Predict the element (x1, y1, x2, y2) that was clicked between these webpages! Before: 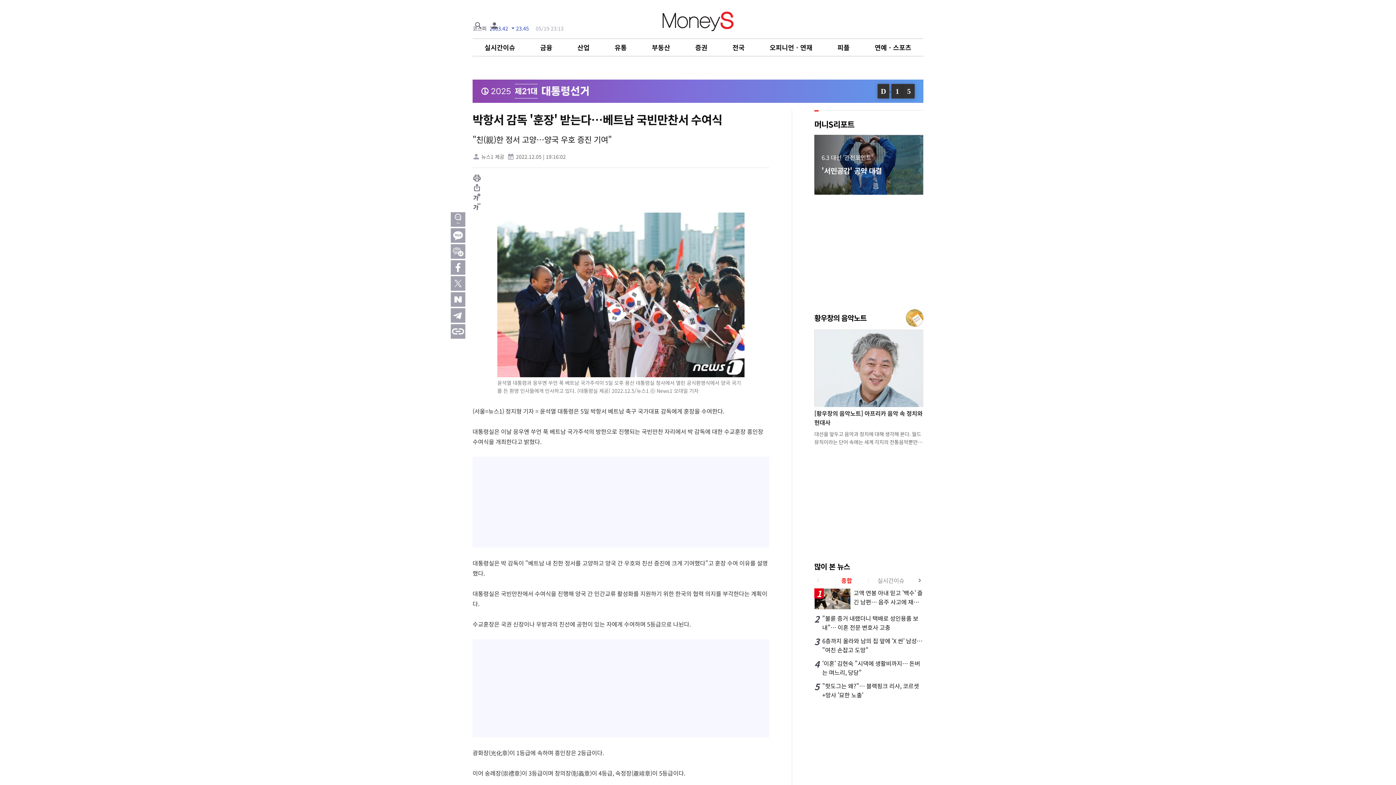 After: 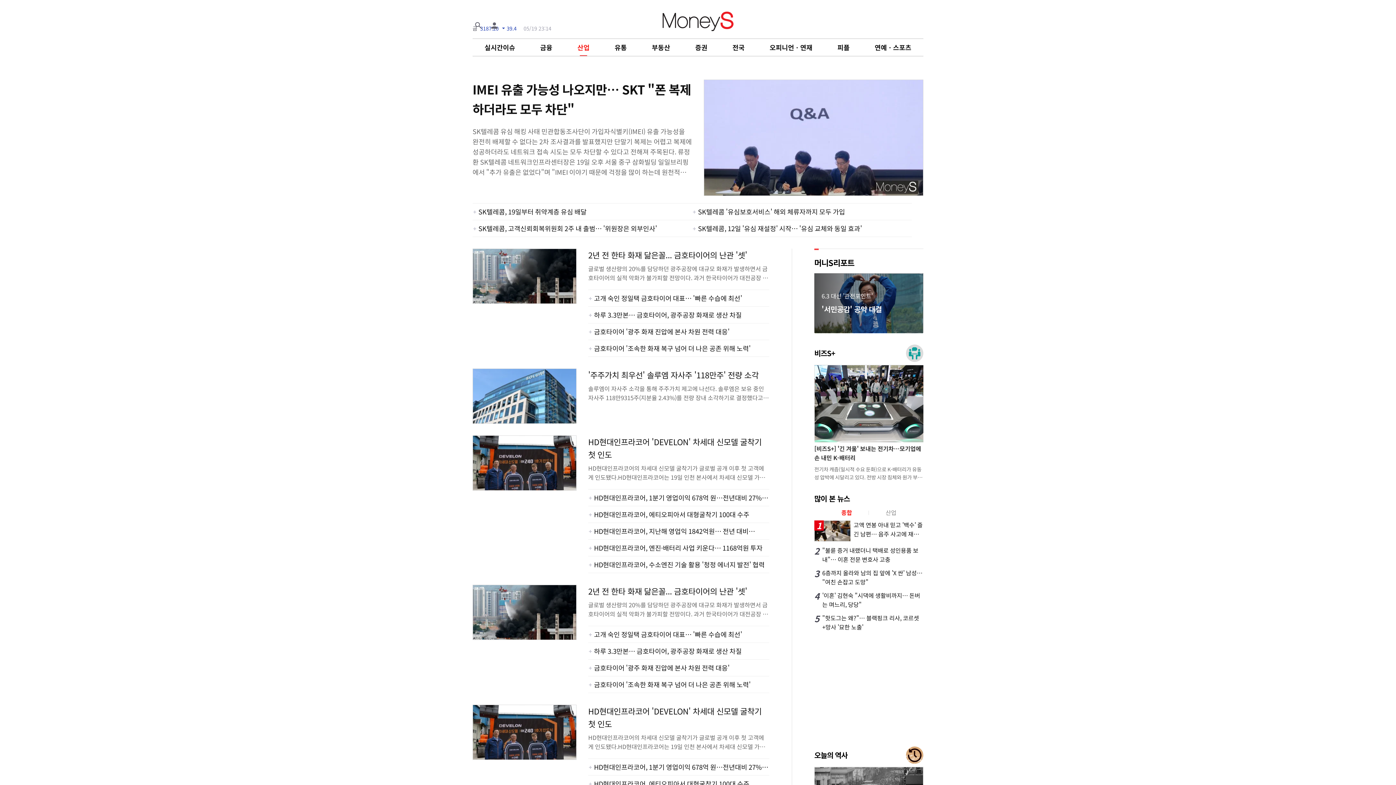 Action: bbox: (577, 42, 589, 52) label: 산업